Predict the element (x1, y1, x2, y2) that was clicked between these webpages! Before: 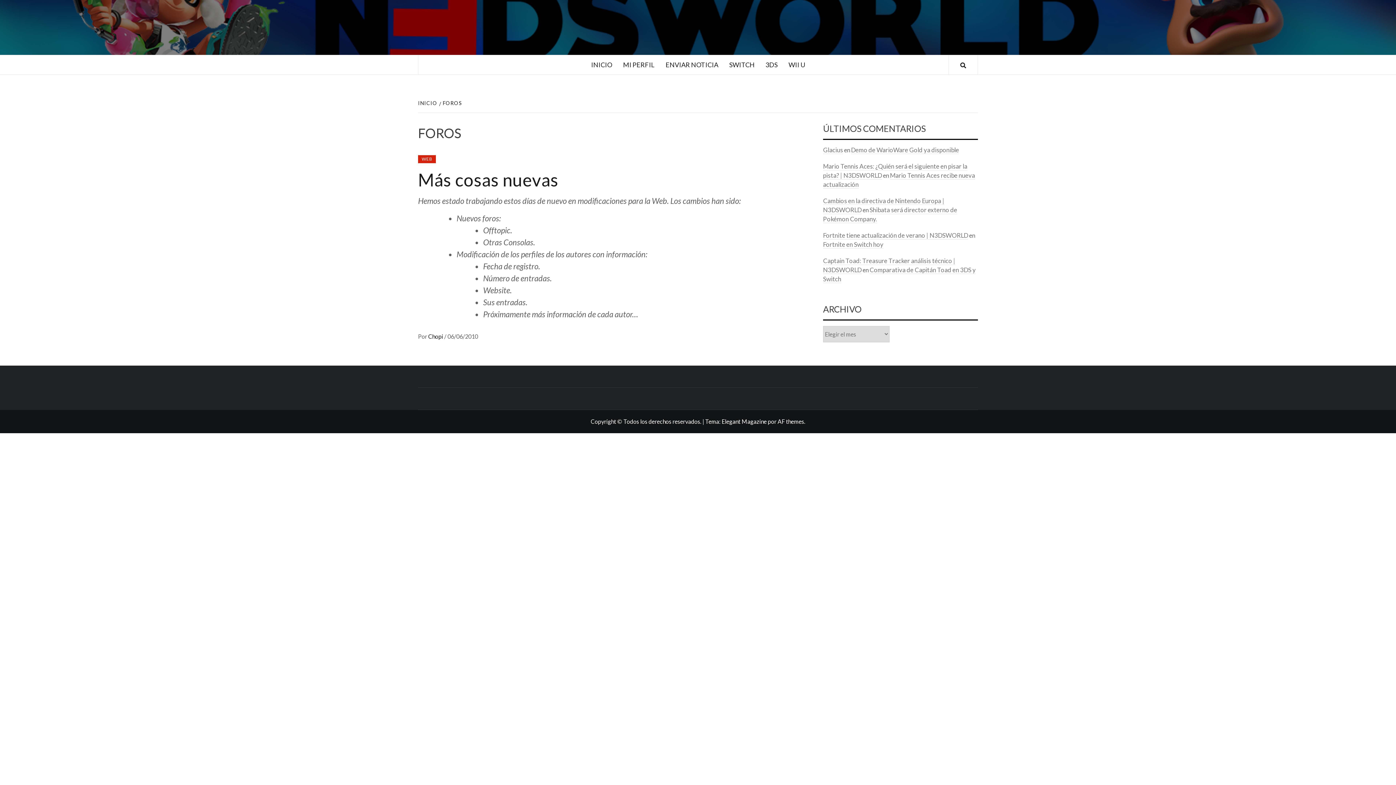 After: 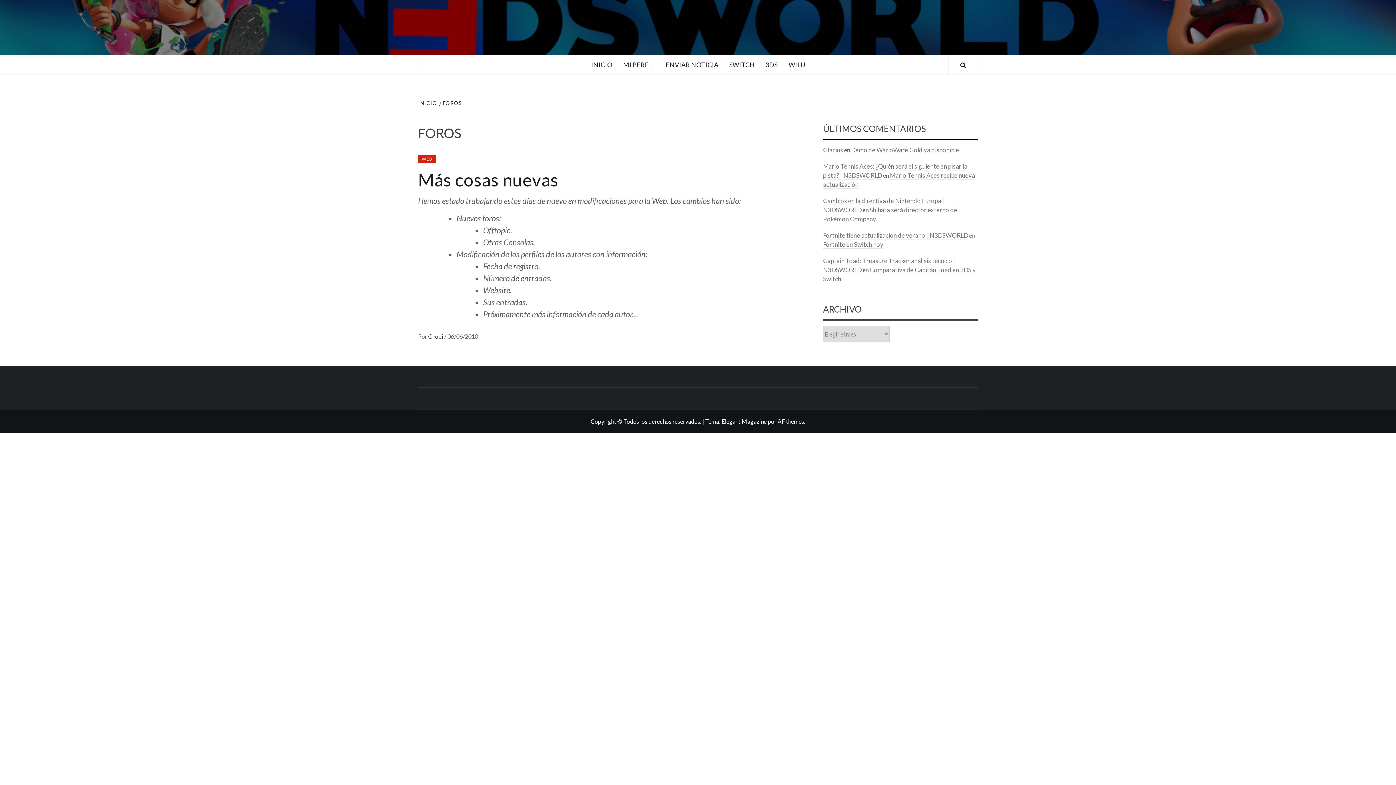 Action: bbox: (439, 100, 464, 106) label: FOROS